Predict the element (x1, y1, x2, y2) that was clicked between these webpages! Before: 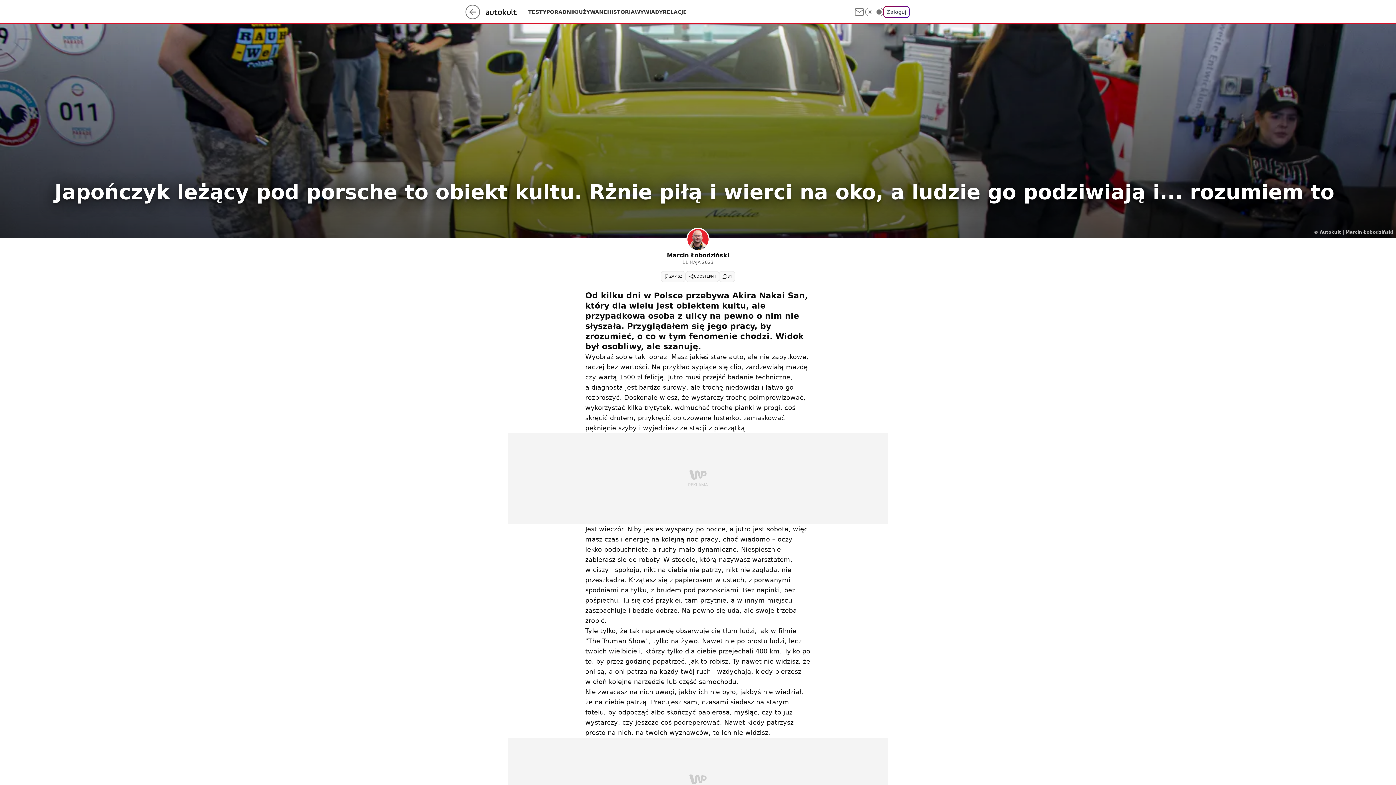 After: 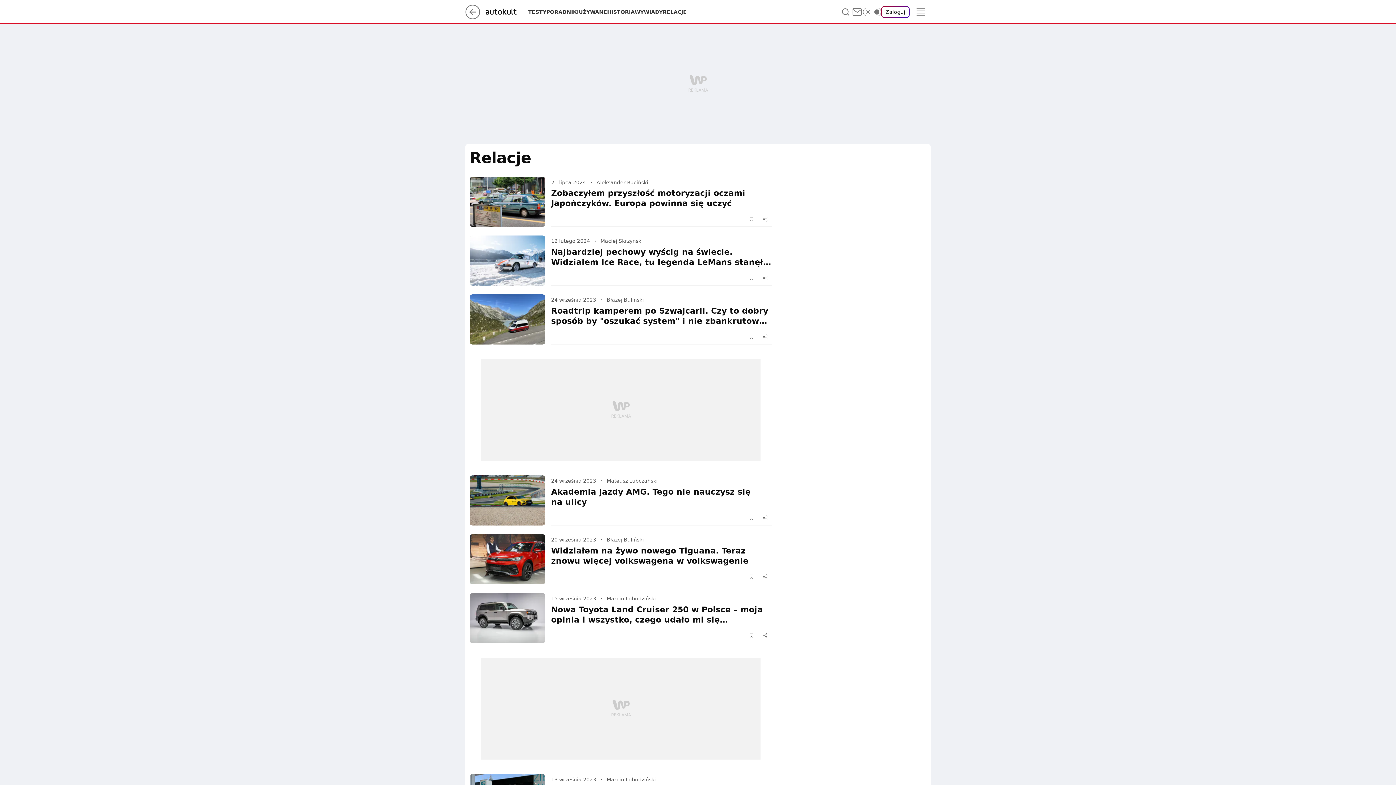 Action: bbox: (662, 8, 686, 15) label: RELACJE